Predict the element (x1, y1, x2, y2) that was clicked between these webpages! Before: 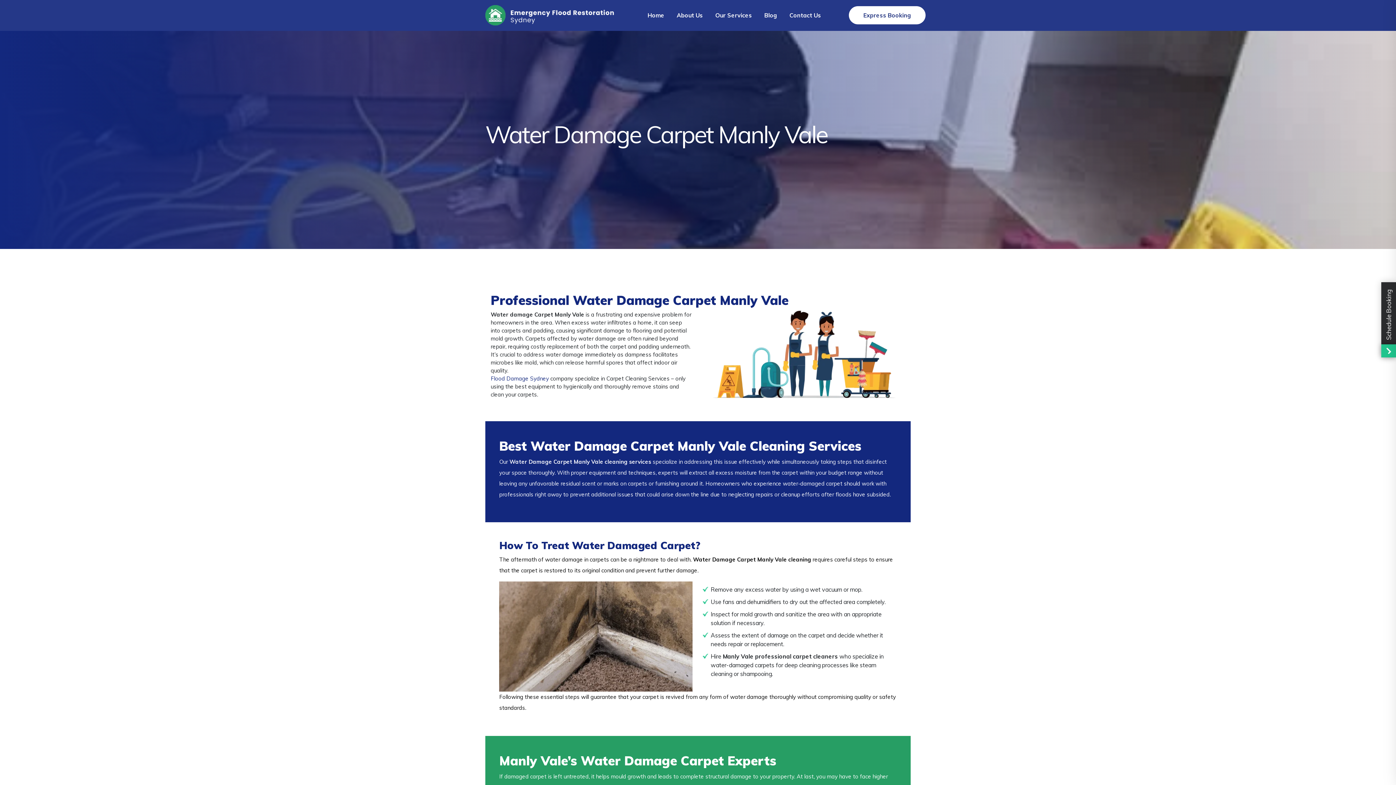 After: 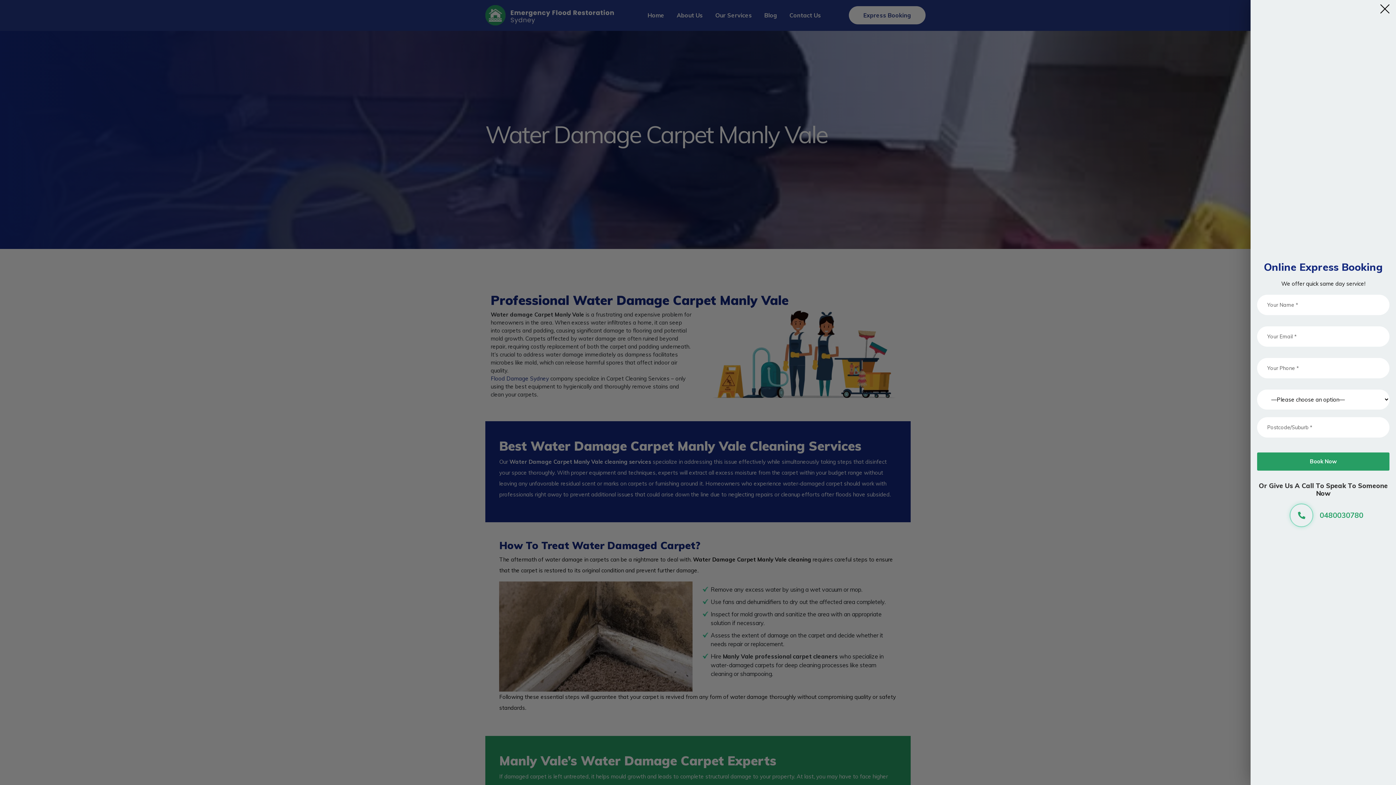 Action: bbox: (849, 6, 925, 24) label: Express Booking